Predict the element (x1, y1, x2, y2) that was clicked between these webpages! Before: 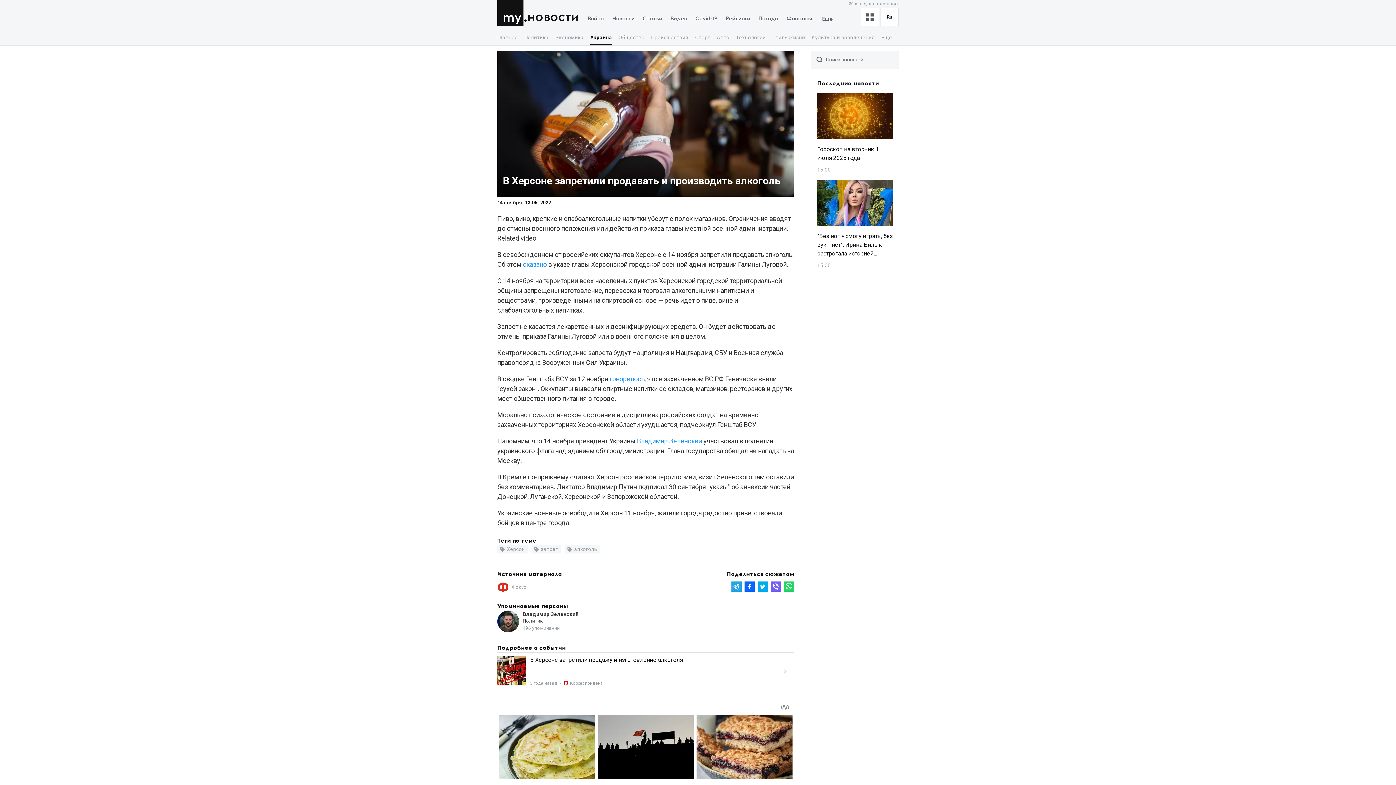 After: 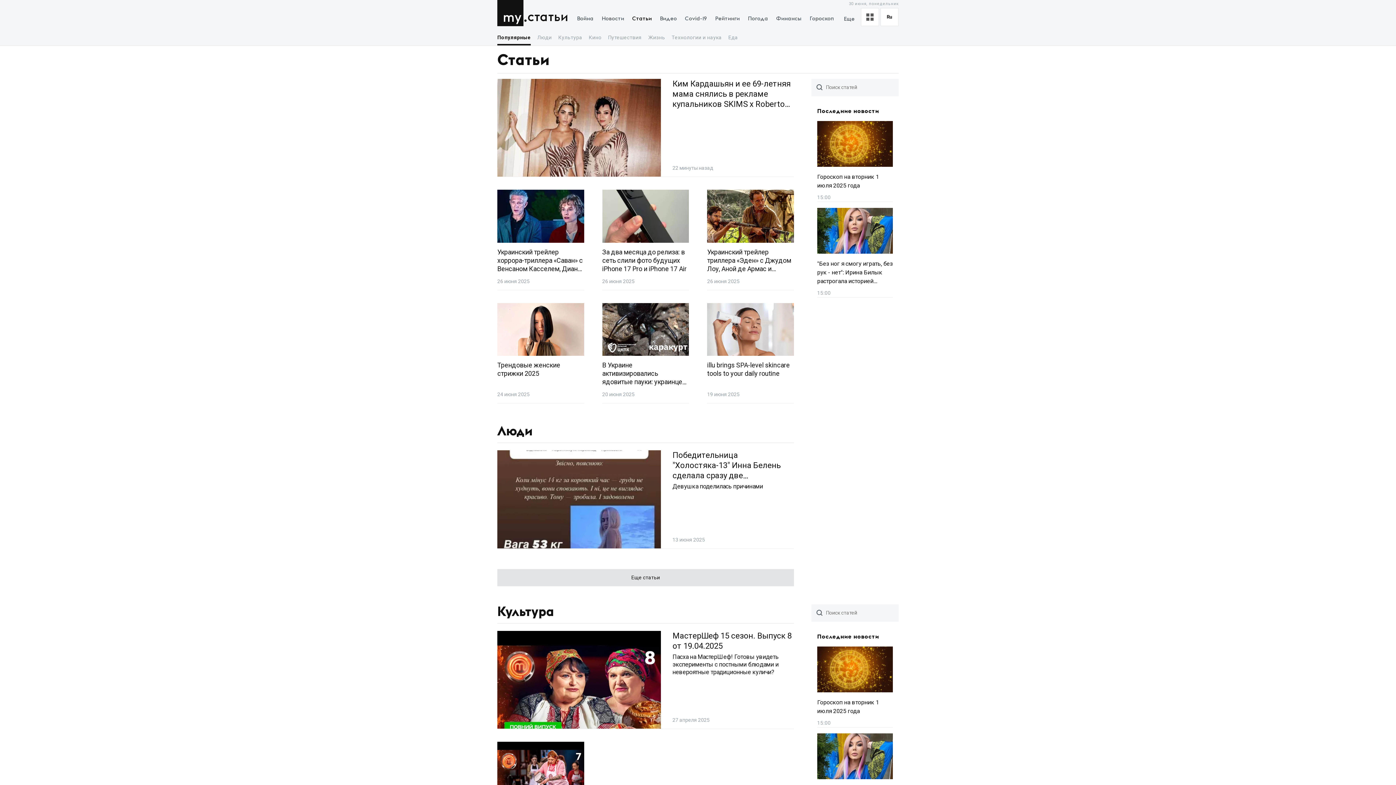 Action: label: Статьи bbox: (638, 13, 666, 24)